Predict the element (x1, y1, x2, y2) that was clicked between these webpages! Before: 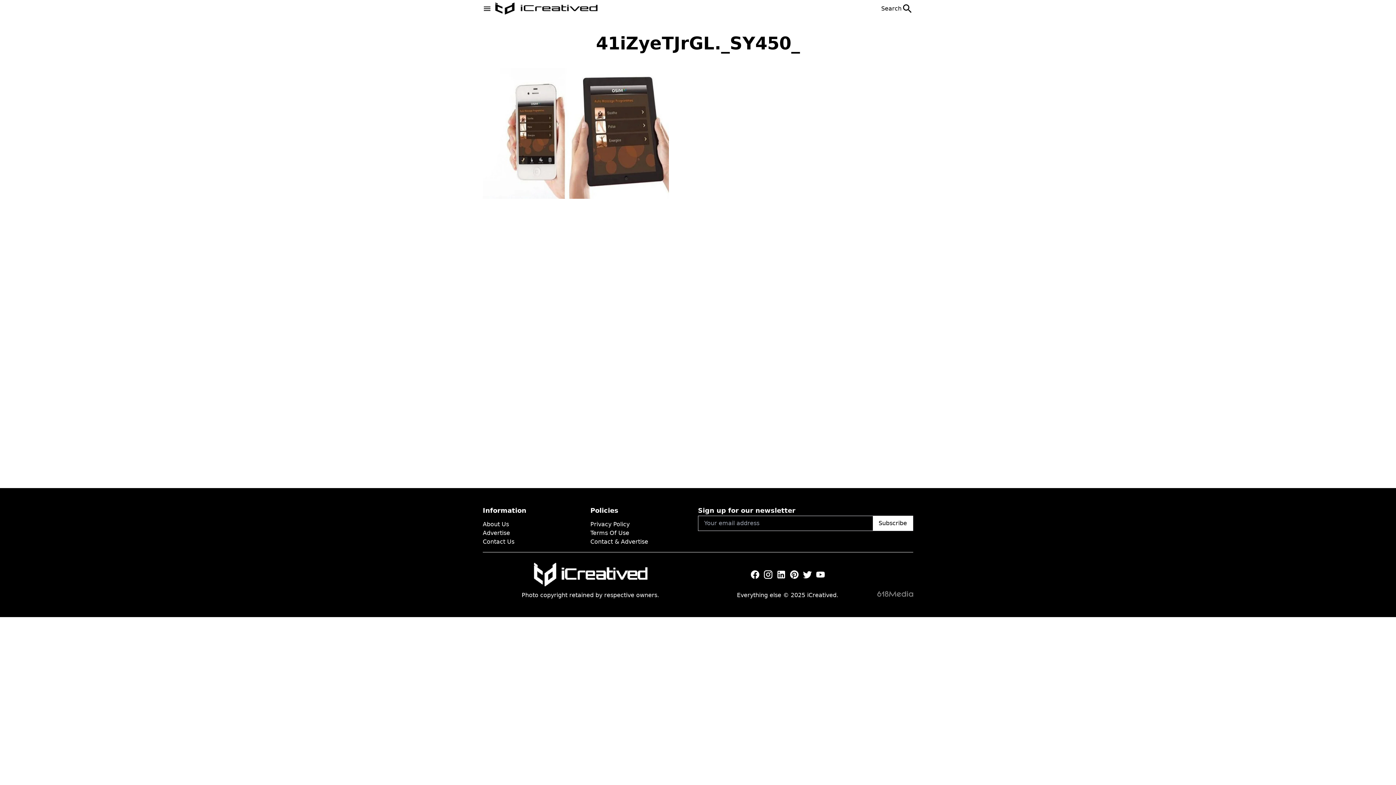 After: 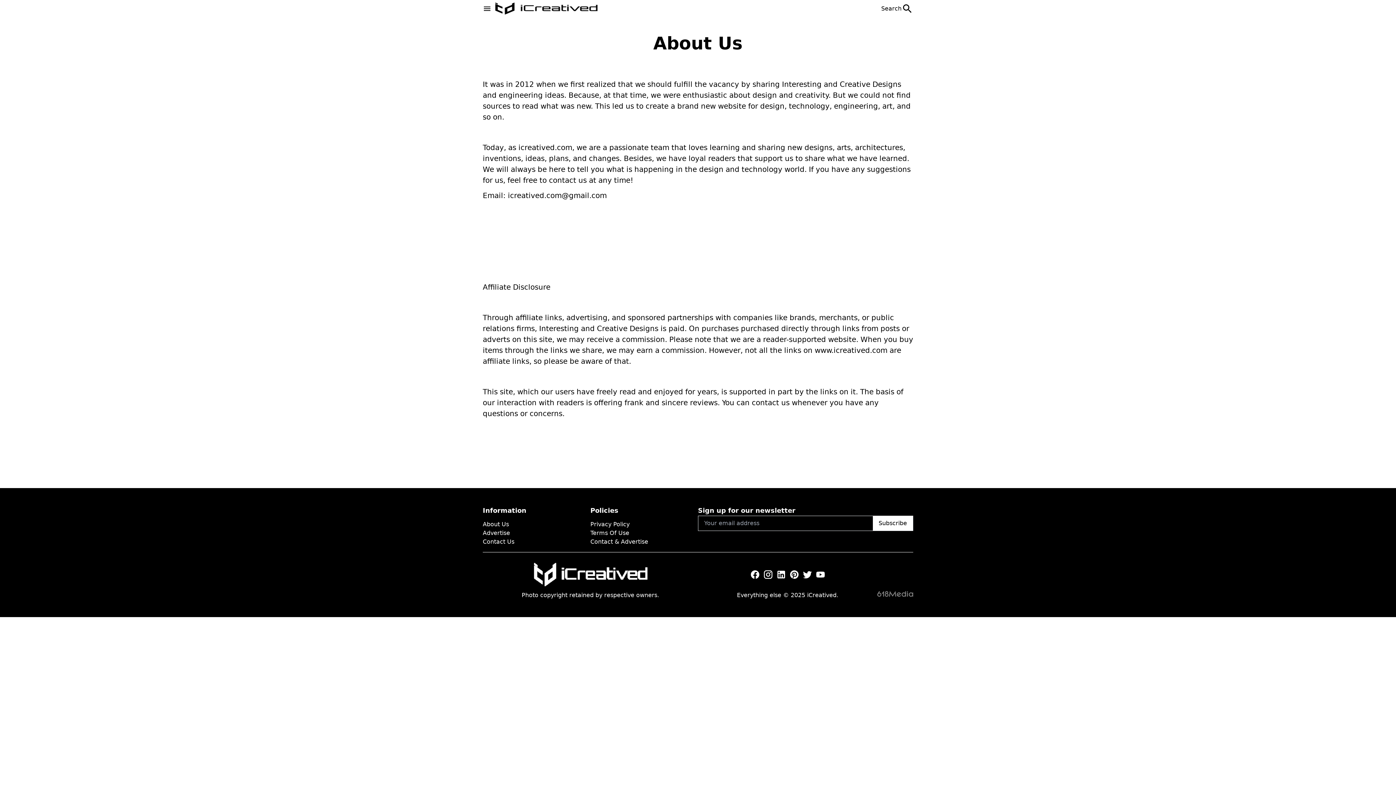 Action: bbox: (482, 521, 509, 528) label: About Us